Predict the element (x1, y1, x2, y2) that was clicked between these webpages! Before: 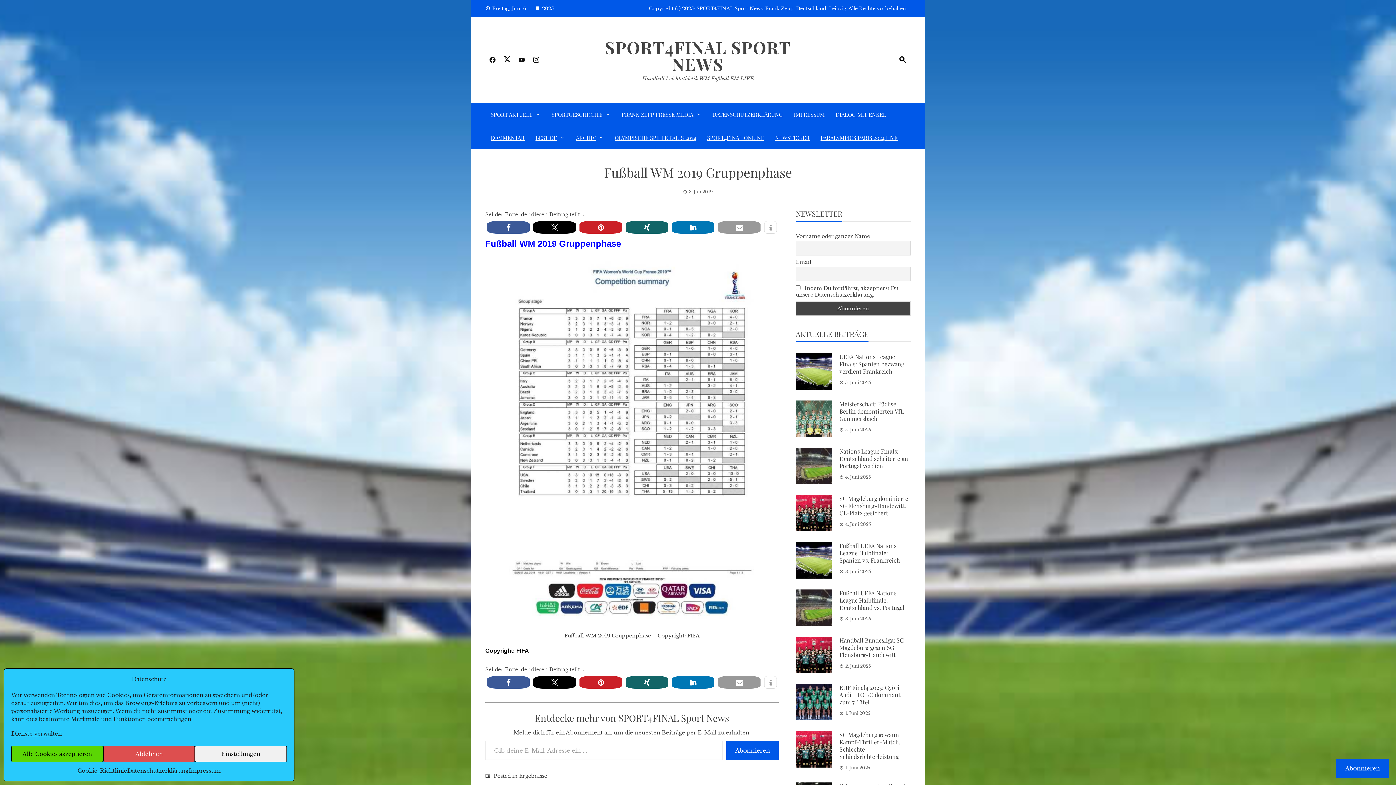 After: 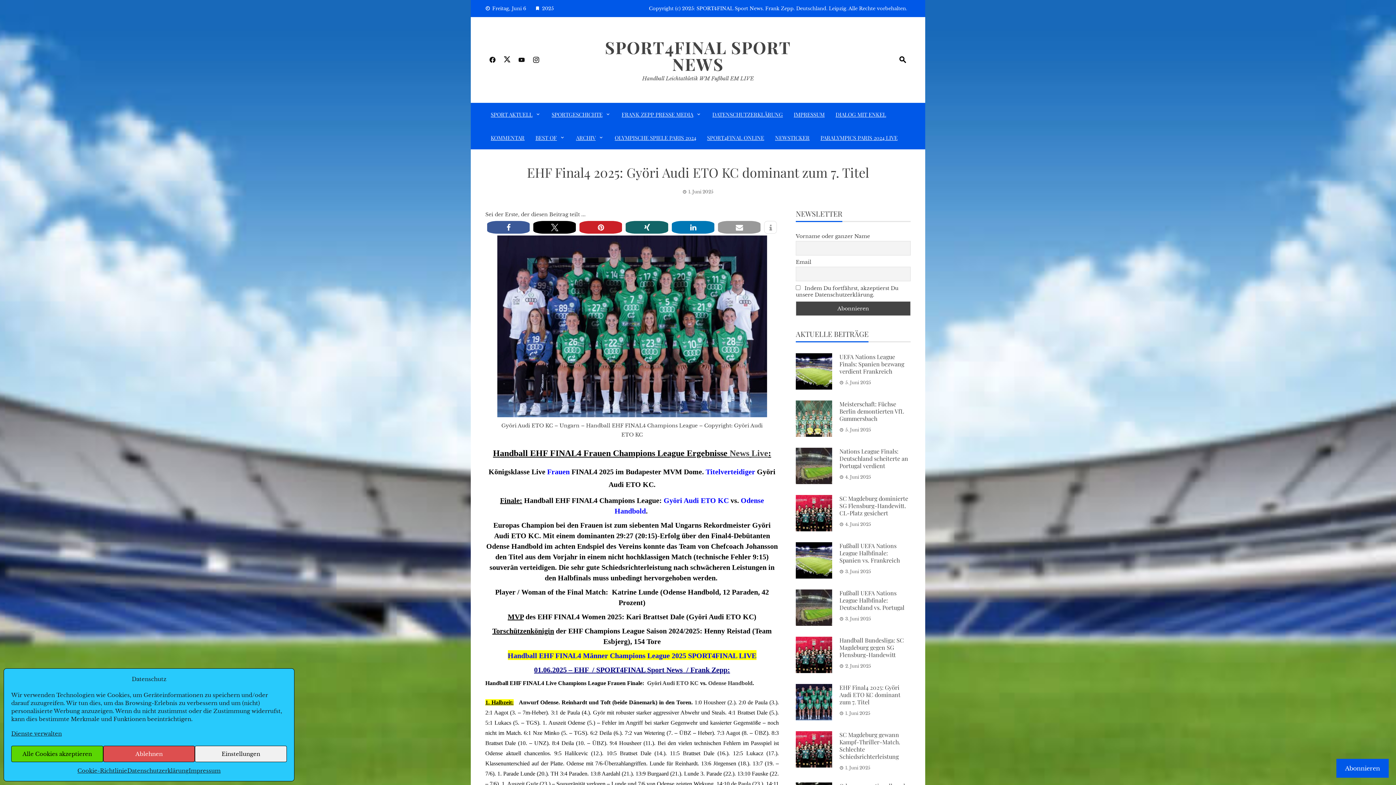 Action: label: EHF Final4 2025: Györi Audi ETO KC dominant zum 7. Titel bbox: (839, 684, 900, 706)